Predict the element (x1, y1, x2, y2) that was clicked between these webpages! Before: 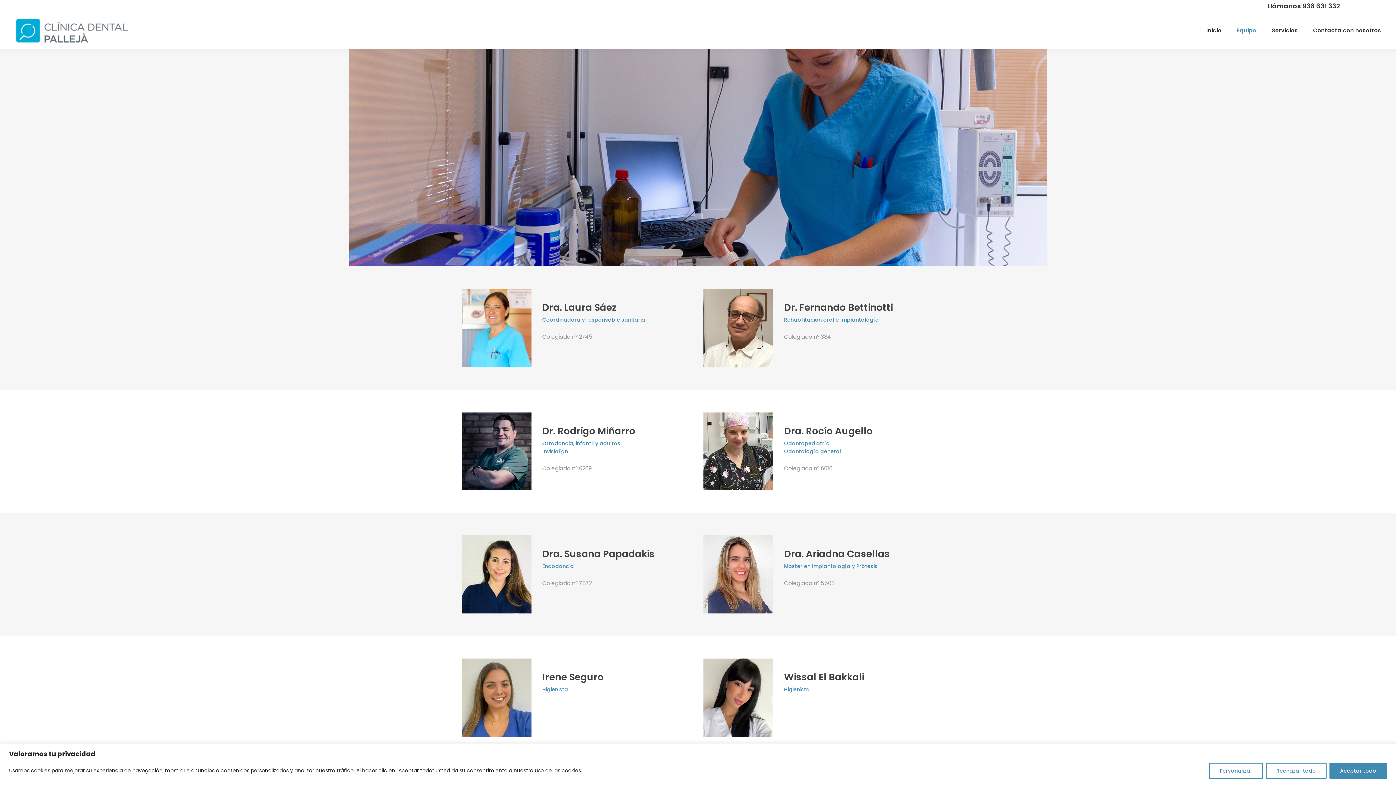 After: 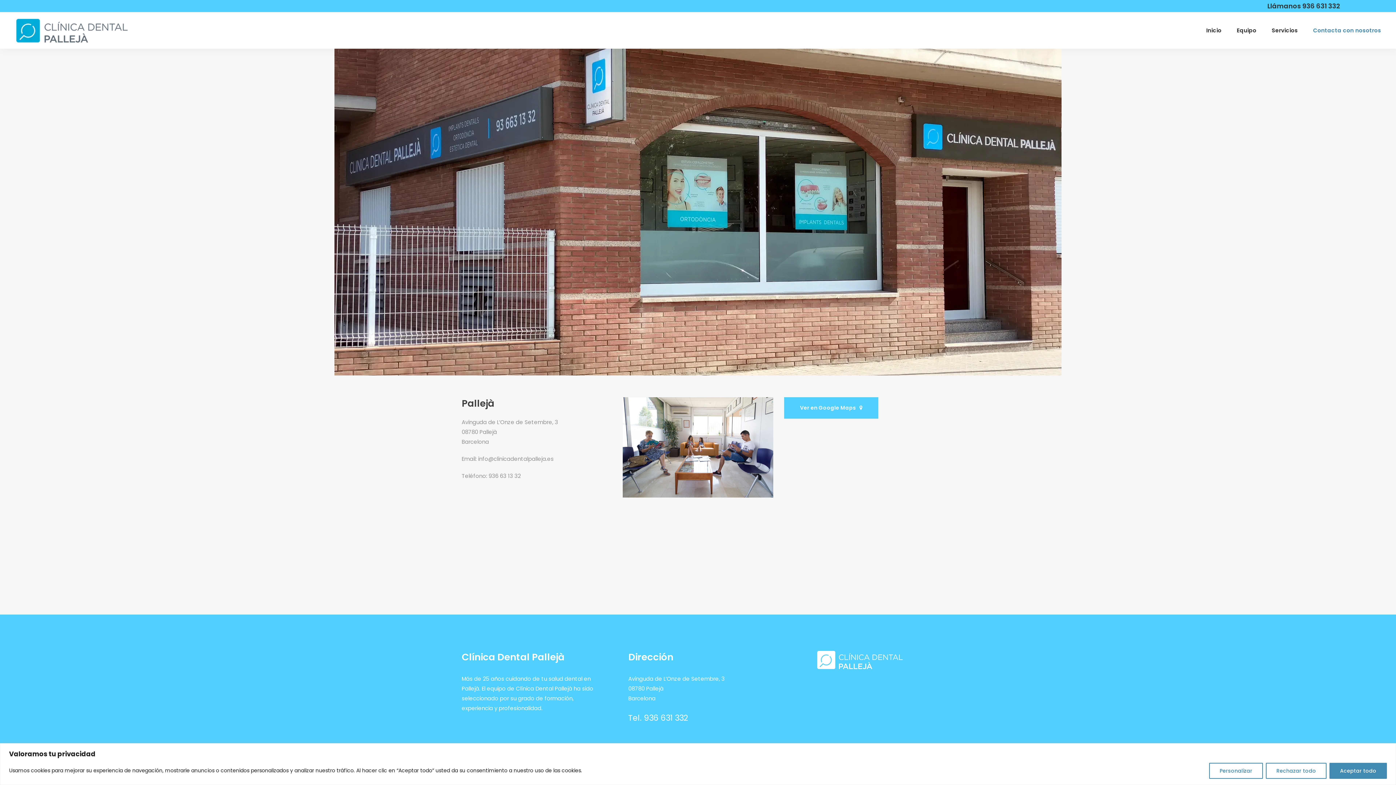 Action: label: Contacta con nosotros bbox: (1305, 12, 1389, 48)